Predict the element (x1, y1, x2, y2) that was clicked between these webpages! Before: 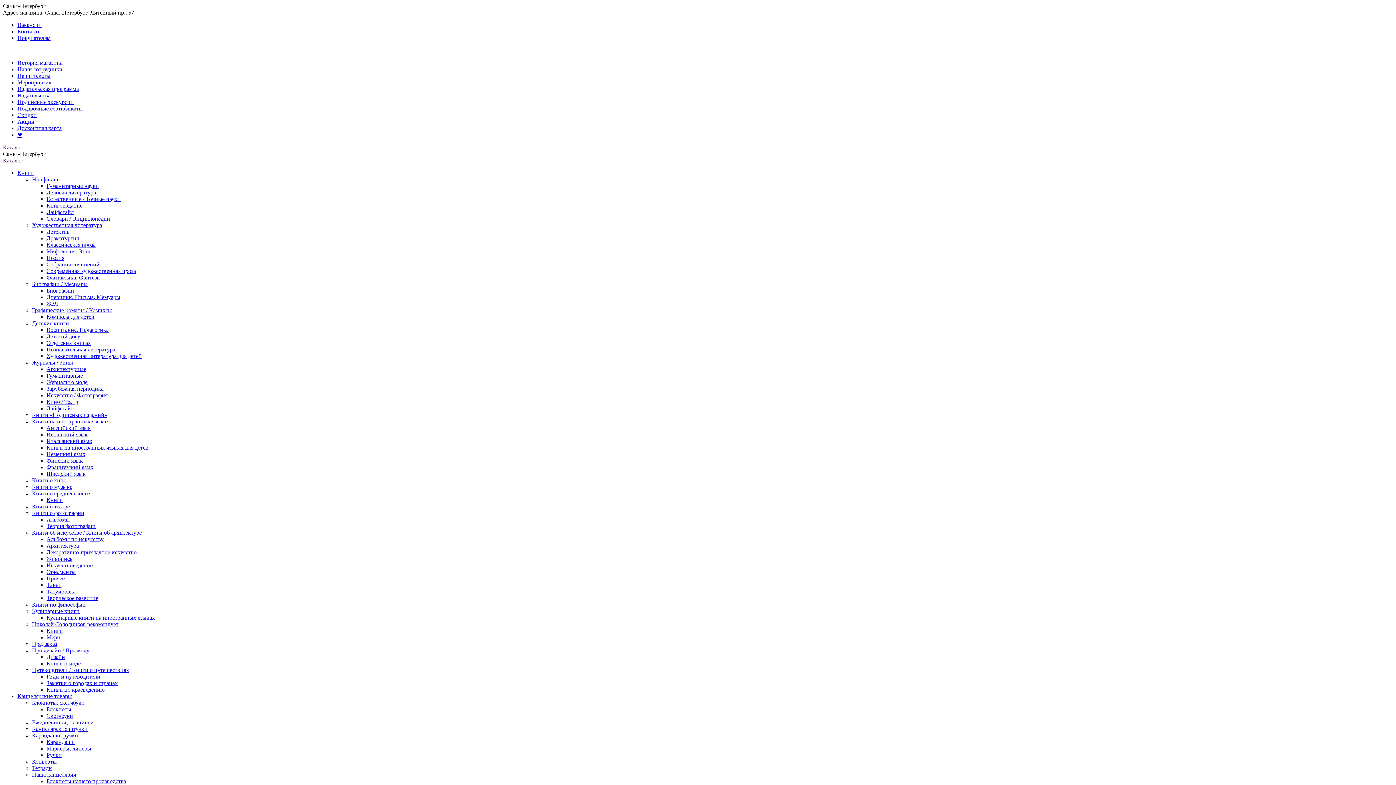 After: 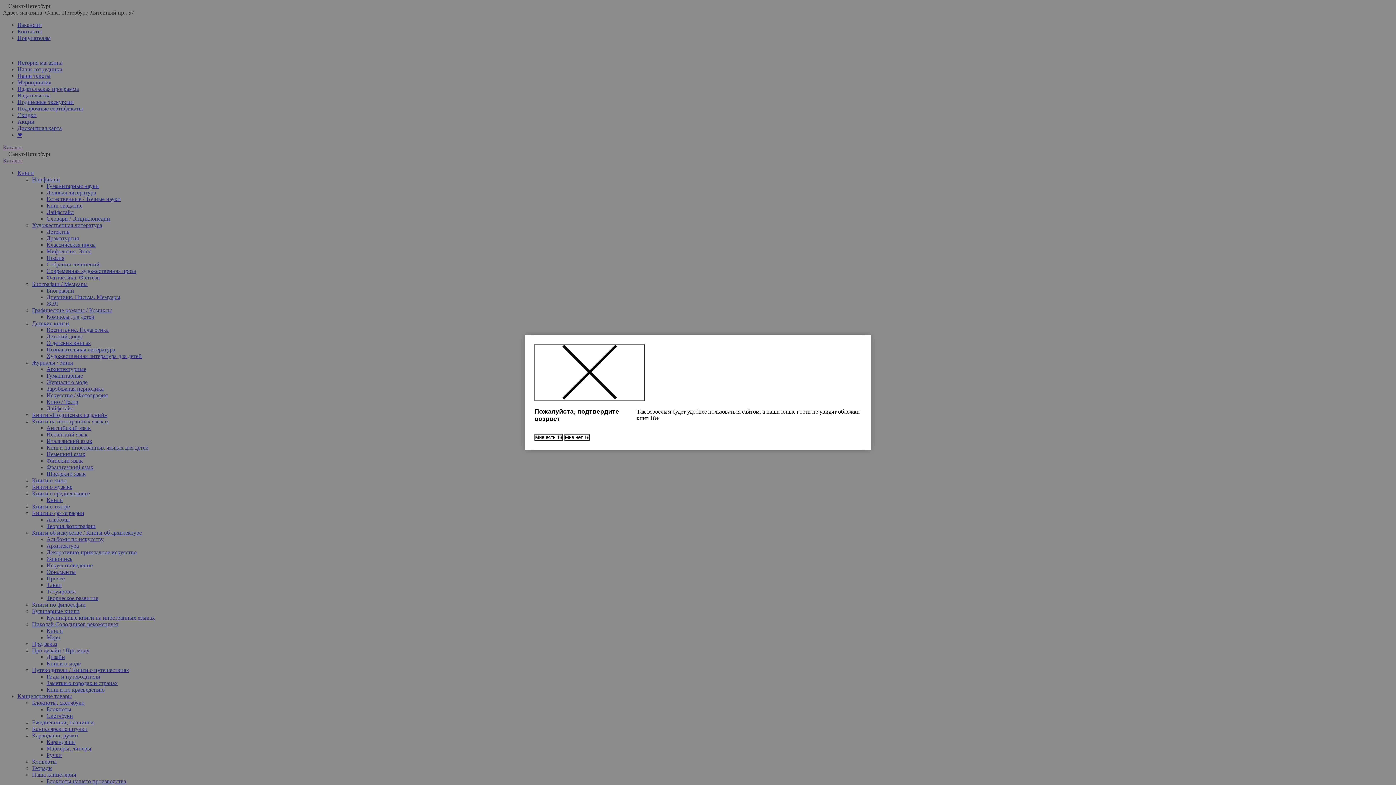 Action: label: Книги на иностранных языках bbox: (32, 418, 109, 424)